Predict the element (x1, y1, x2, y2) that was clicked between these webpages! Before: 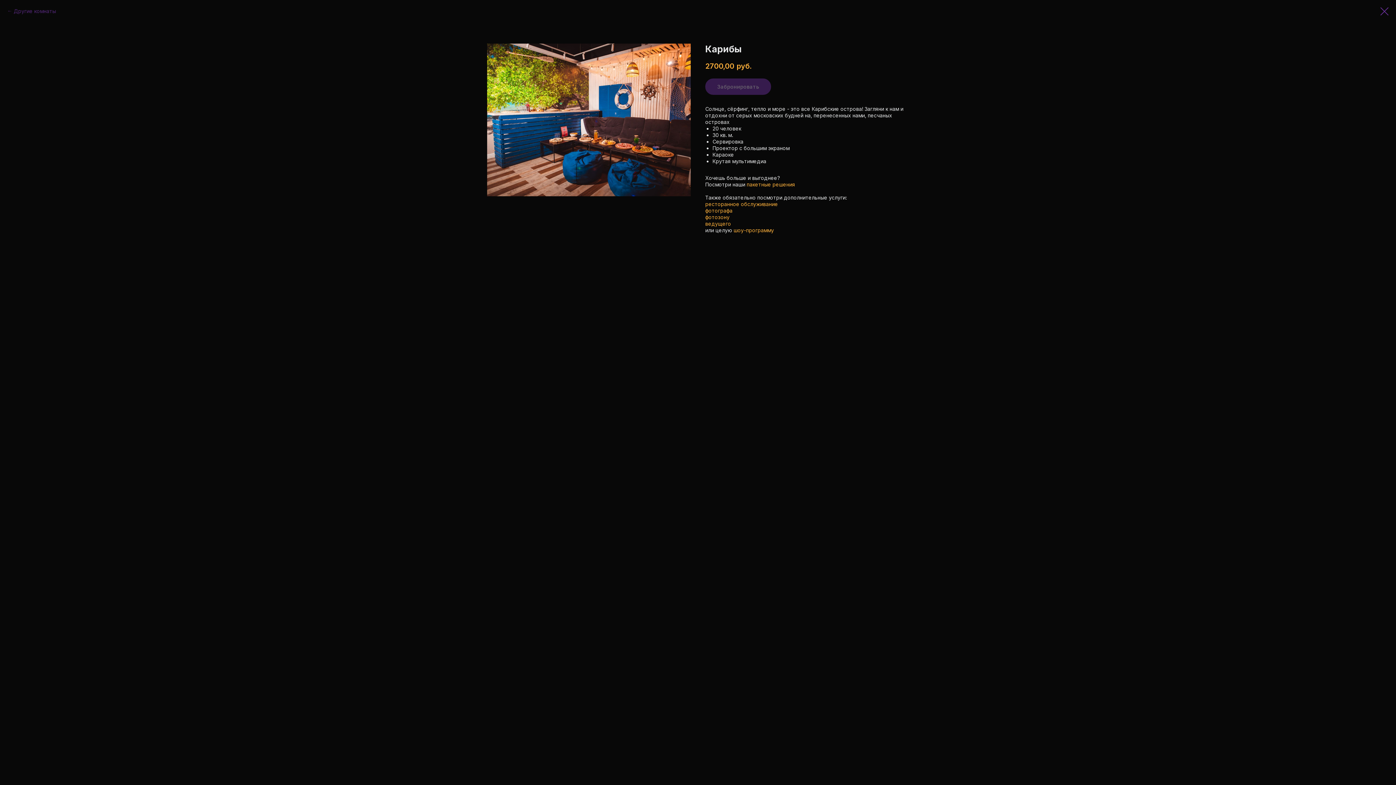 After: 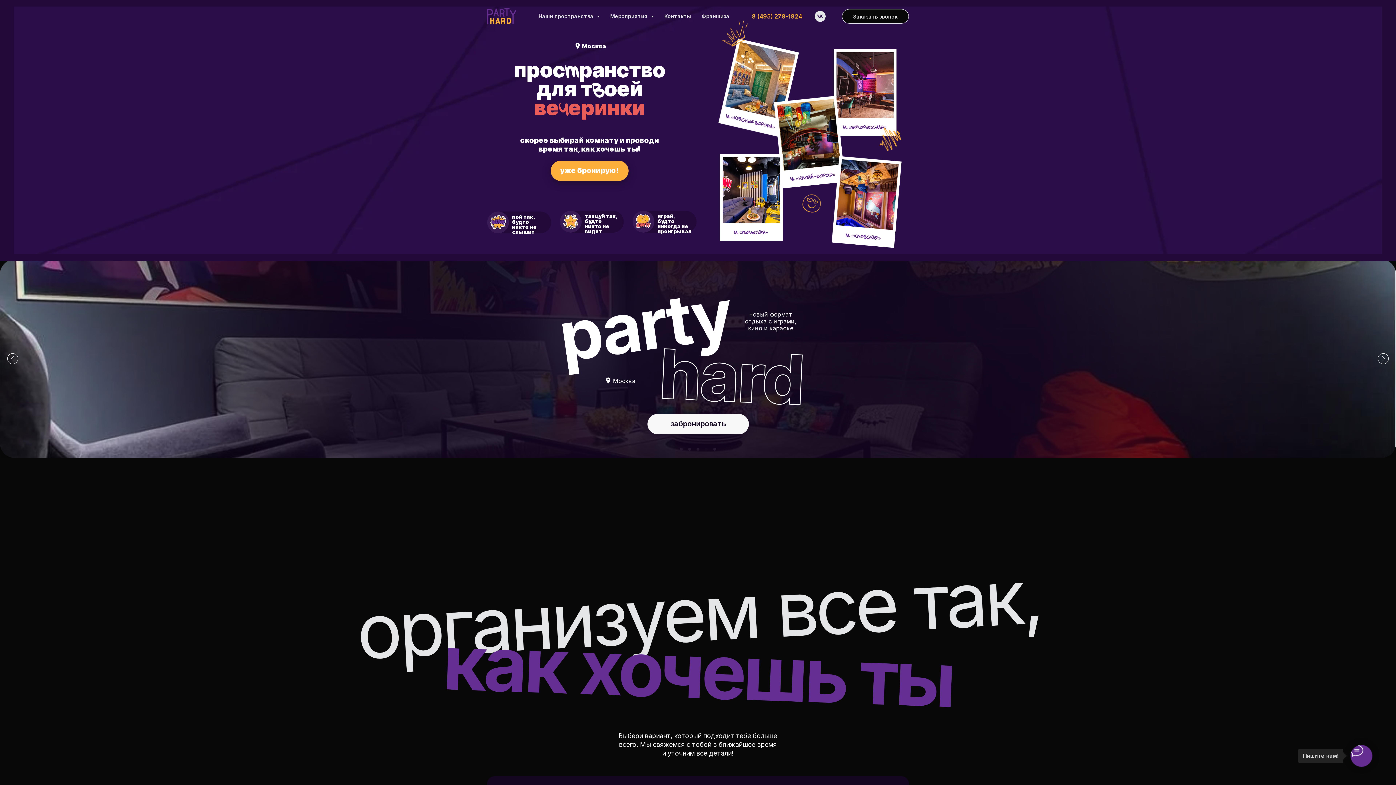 Action: label: Другие комнаты bbox: (7, 7, 56, 14)